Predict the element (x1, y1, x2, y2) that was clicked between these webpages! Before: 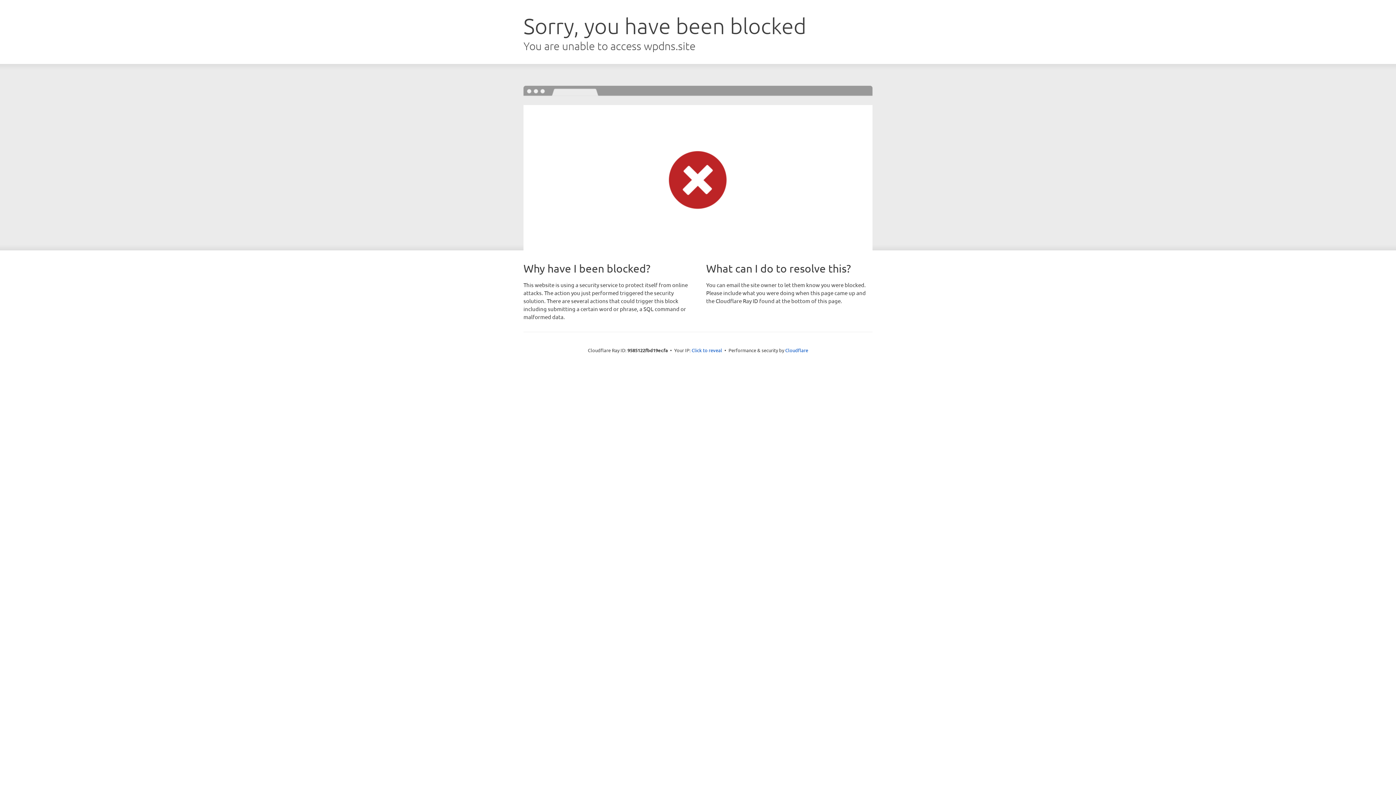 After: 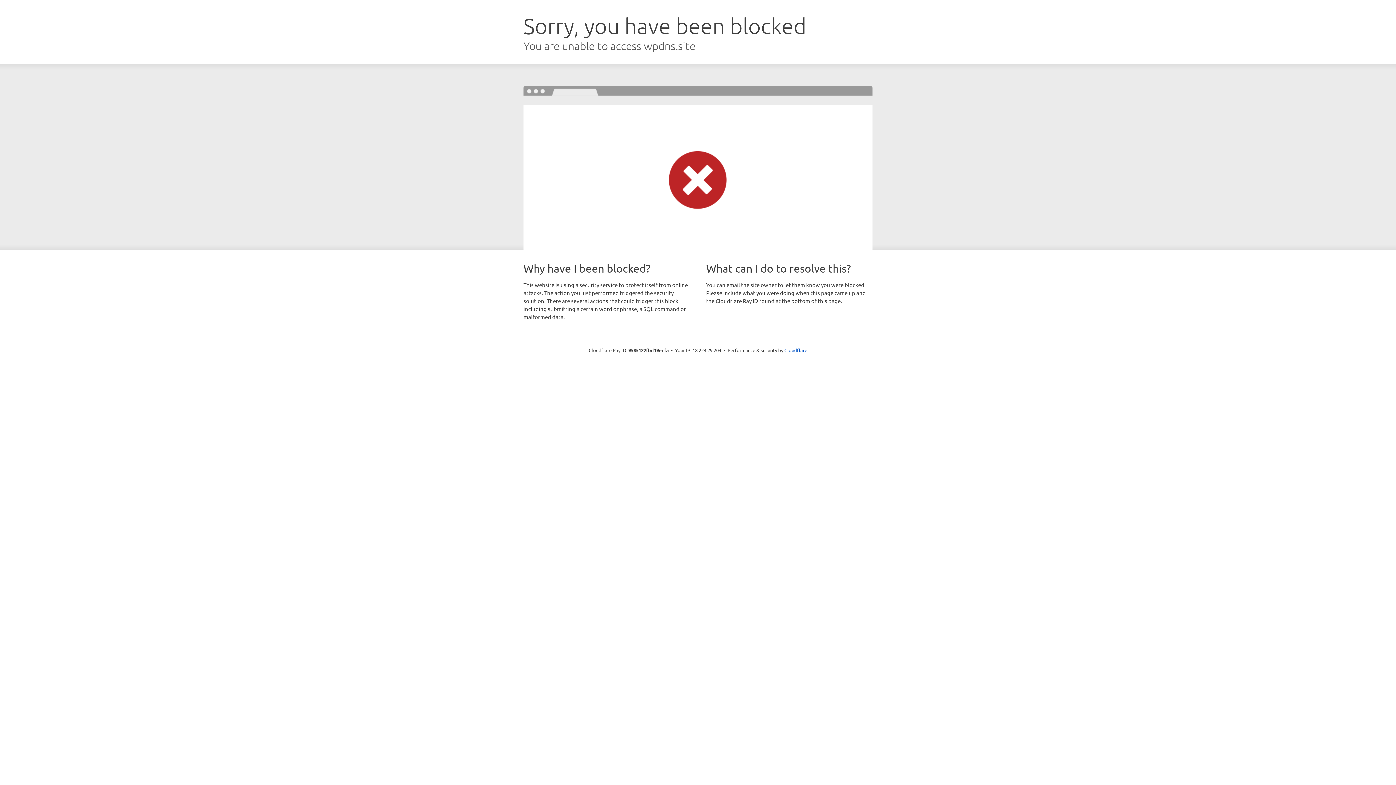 Action: bbox: (691, 346, 722, 353) label: Click to reveal